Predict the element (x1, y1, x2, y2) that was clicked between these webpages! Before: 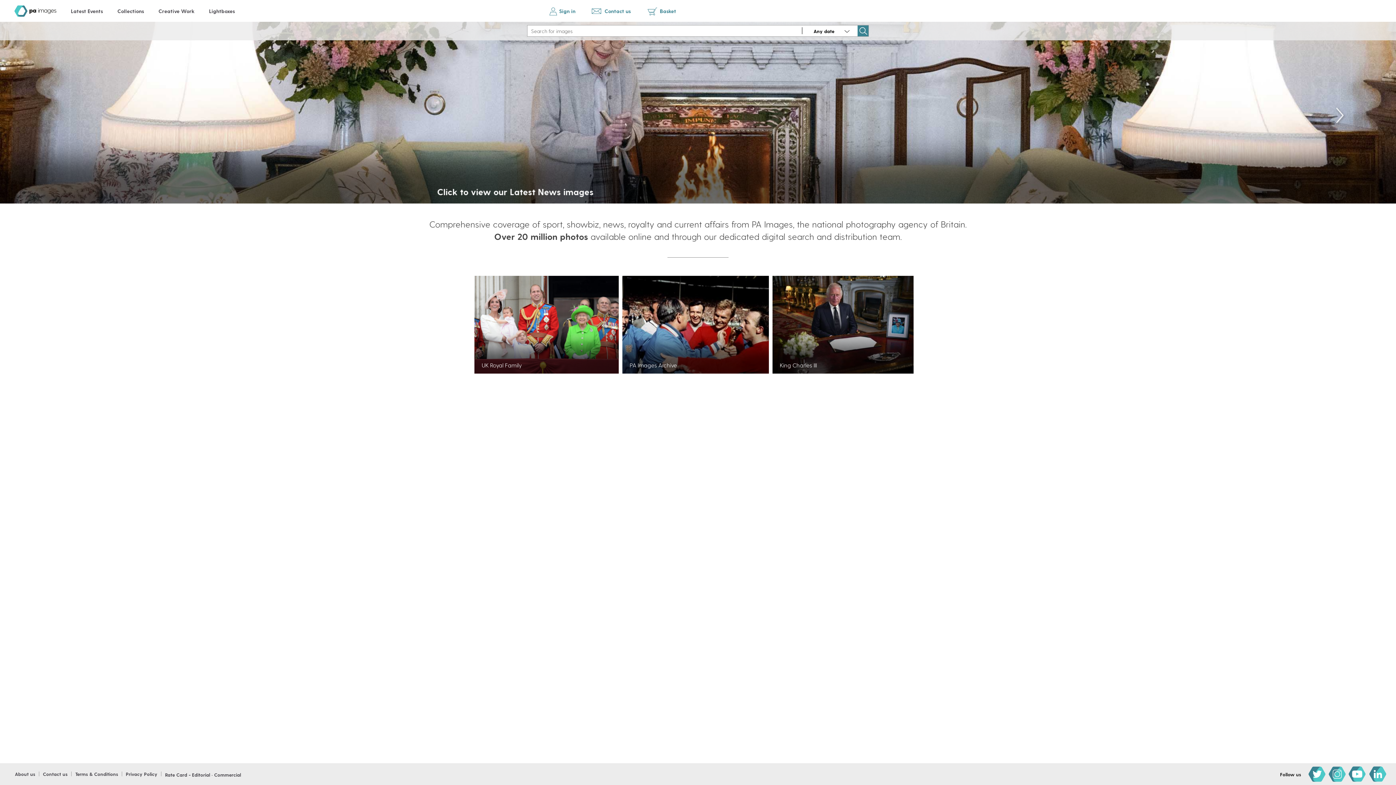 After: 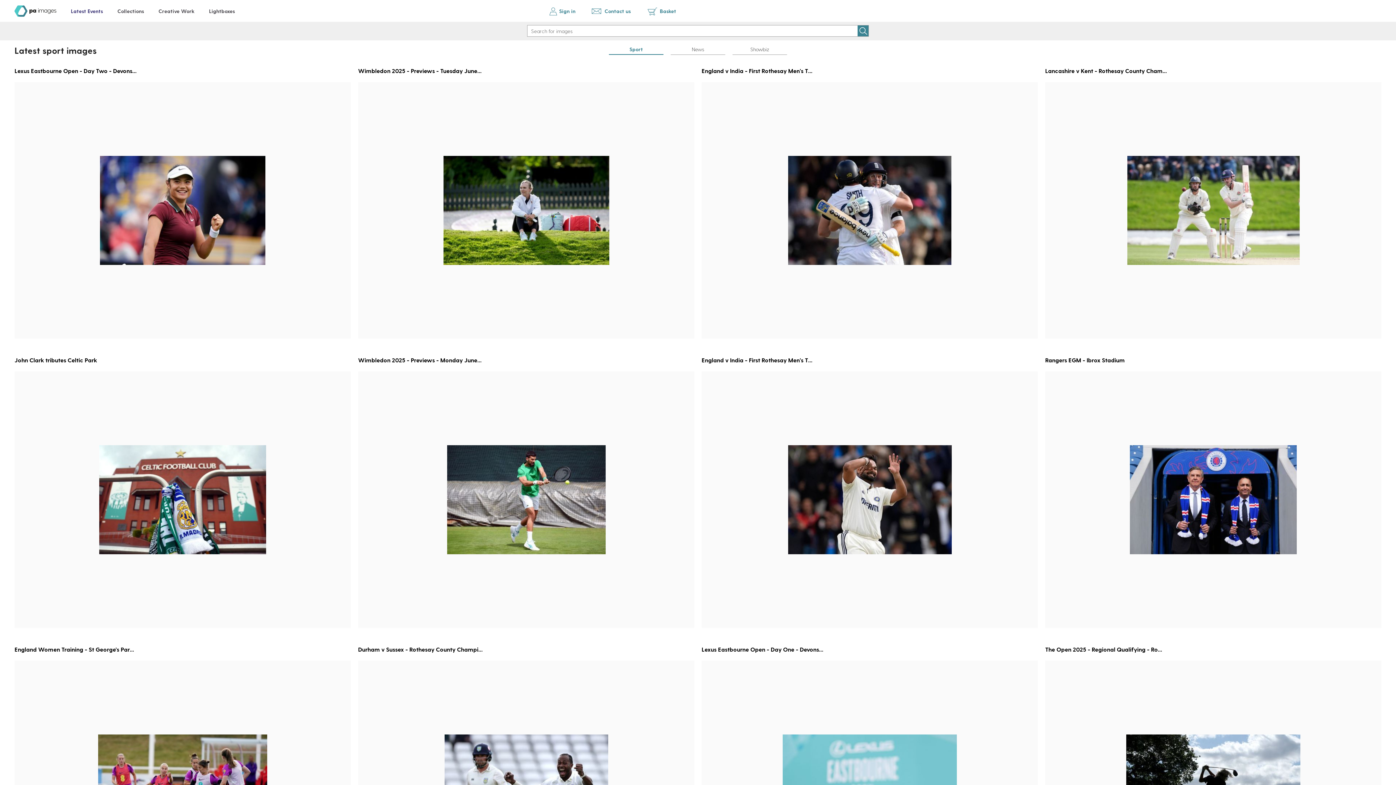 Action: bbox: (70, 8, 102, 14) label: Latest Events